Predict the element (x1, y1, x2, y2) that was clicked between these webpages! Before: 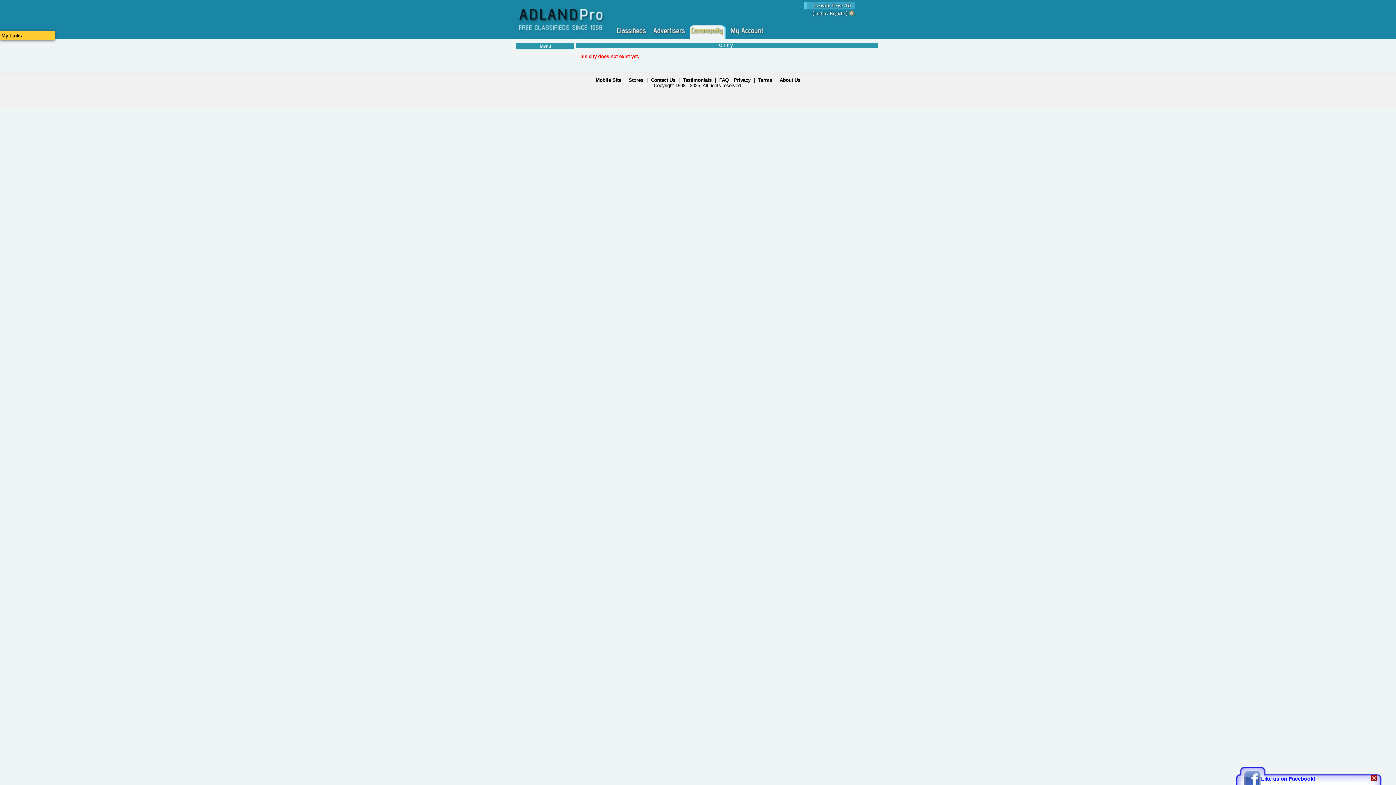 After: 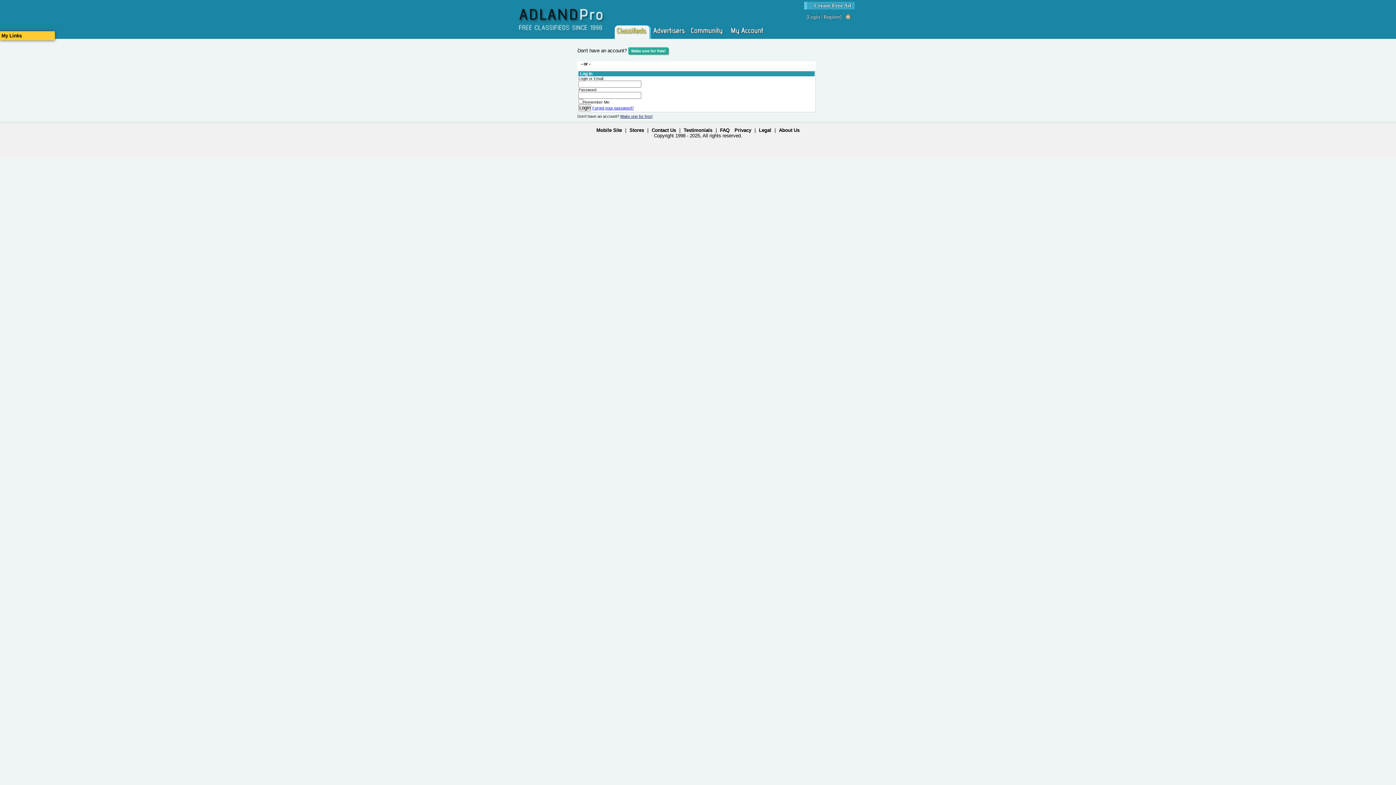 Action: bbox: (848, 10, 854, 16)